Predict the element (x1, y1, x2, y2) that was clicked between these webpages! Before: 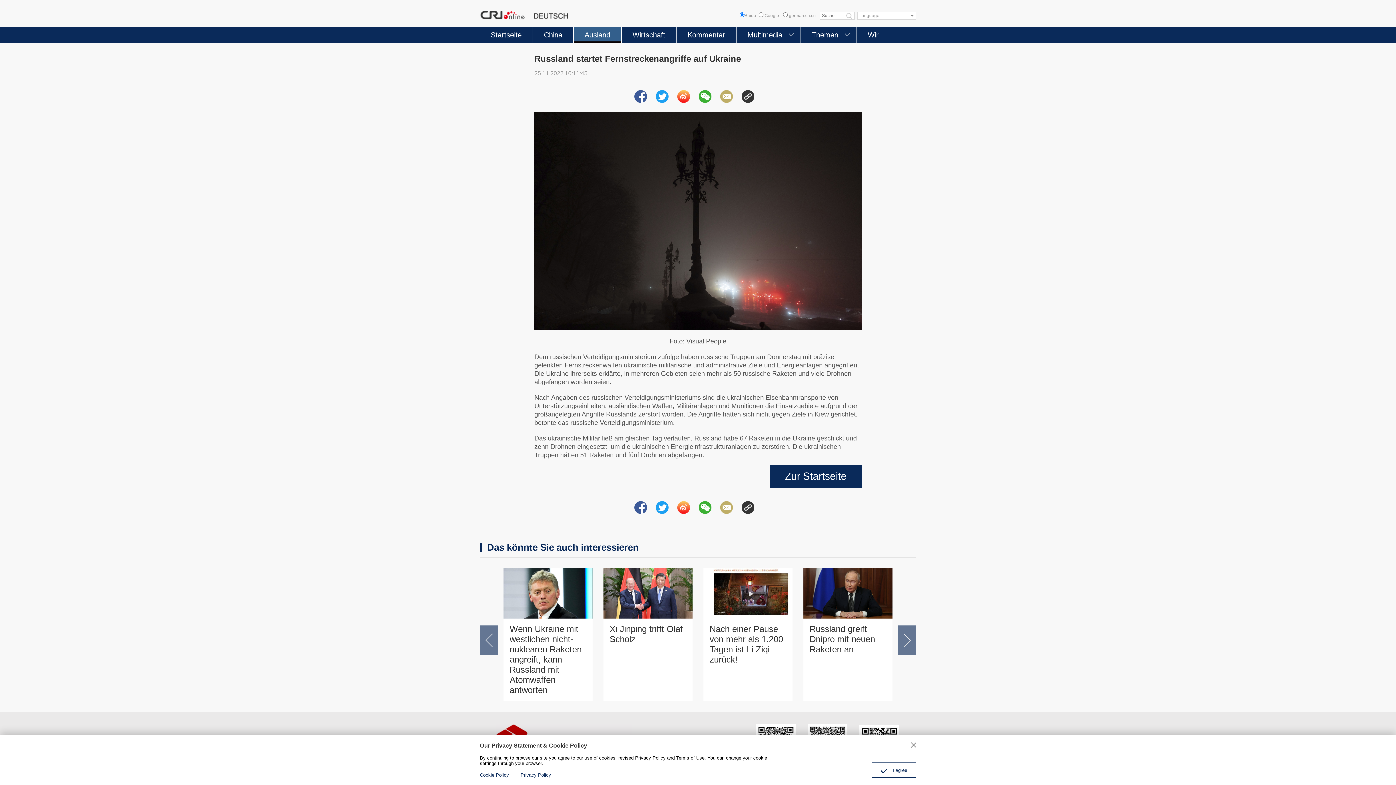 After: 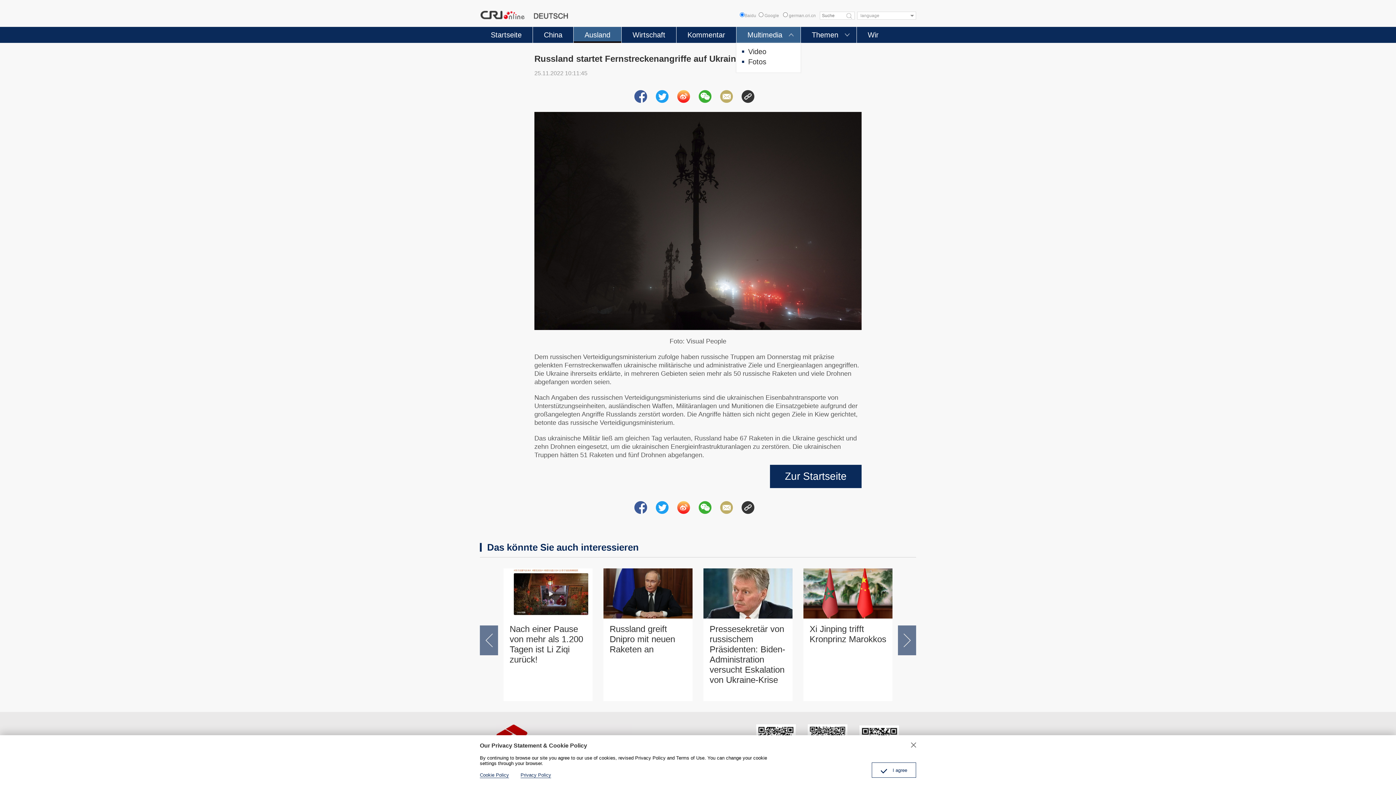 Action: label: Multimedia bbox: (736, 26, 800, 42)